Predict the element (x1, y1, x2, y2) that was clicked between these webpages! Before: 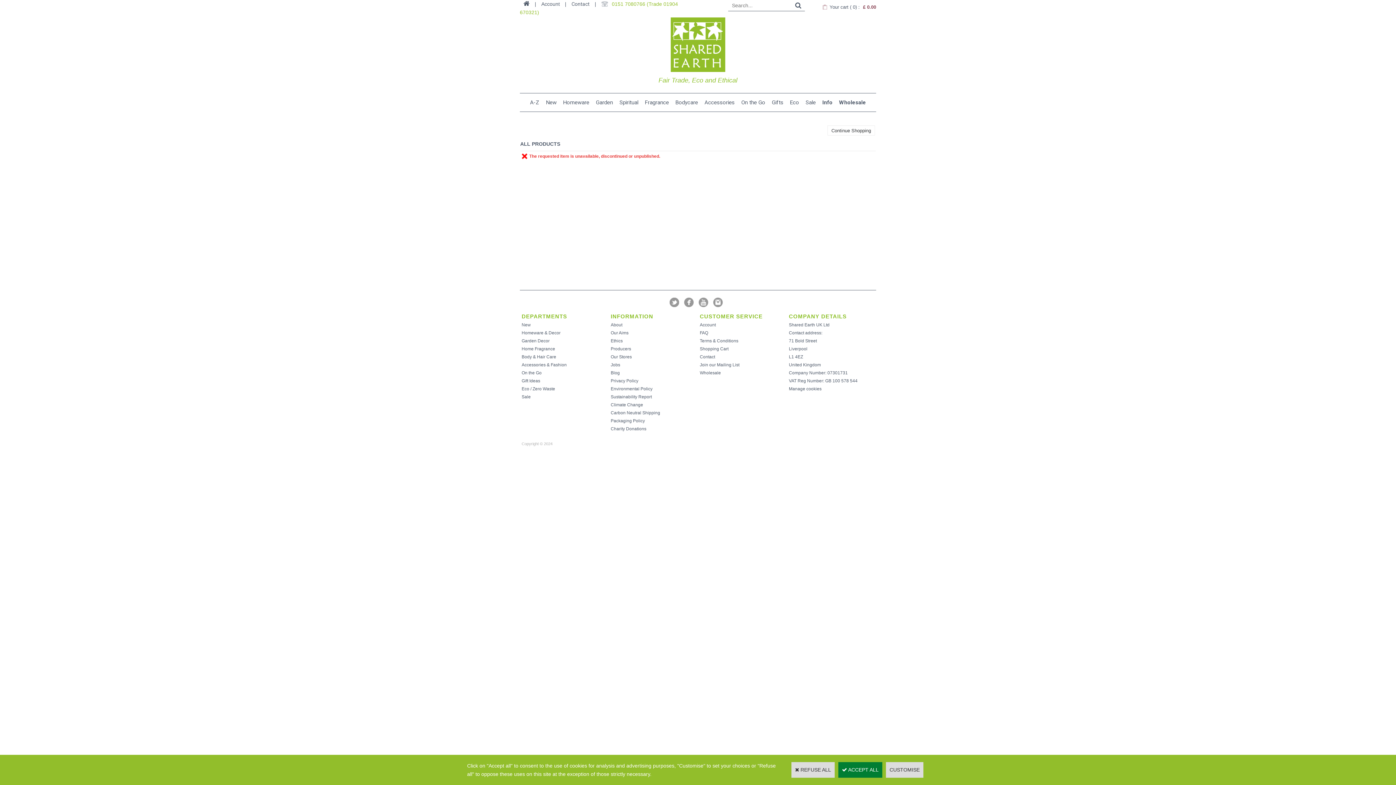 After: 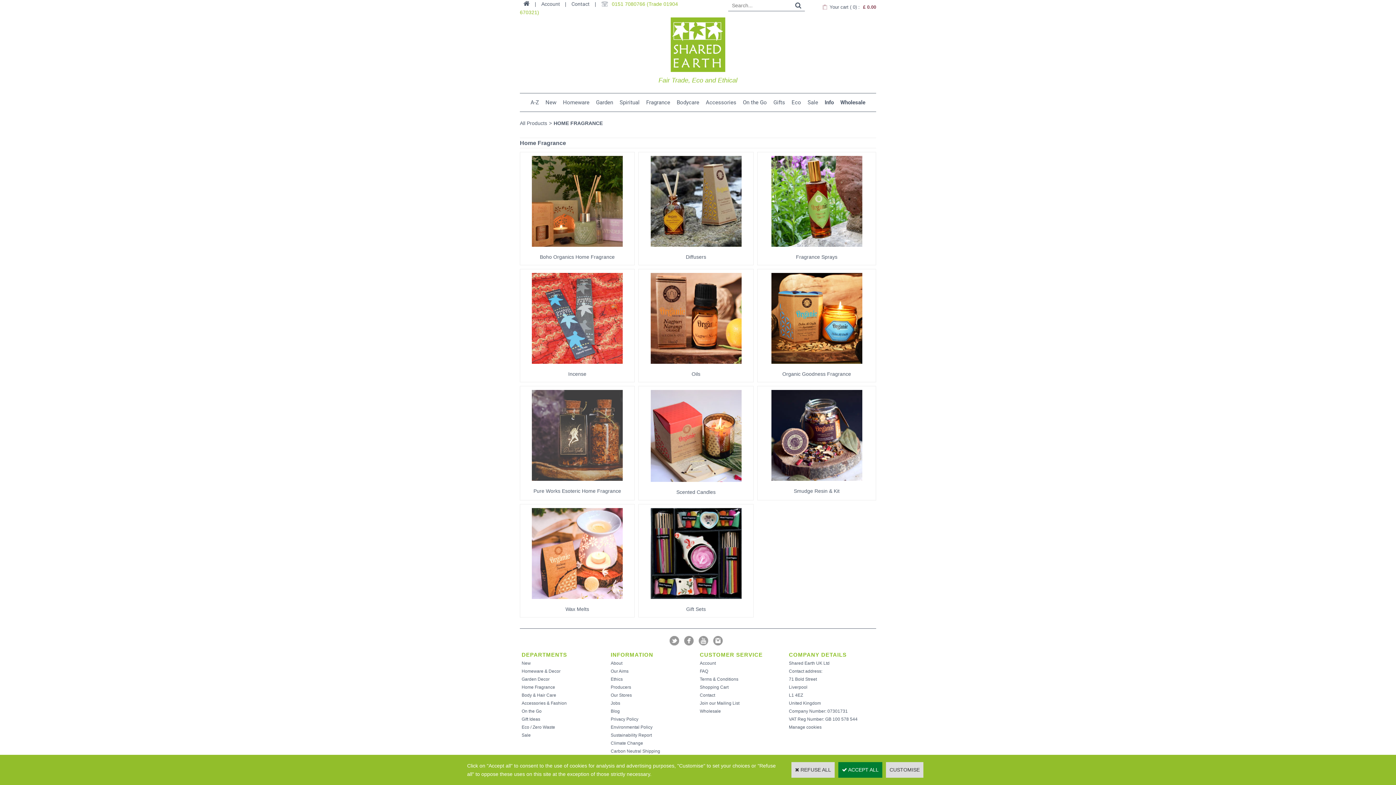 Action: bbox: (641, 93, 672, 111) label: Fragrance